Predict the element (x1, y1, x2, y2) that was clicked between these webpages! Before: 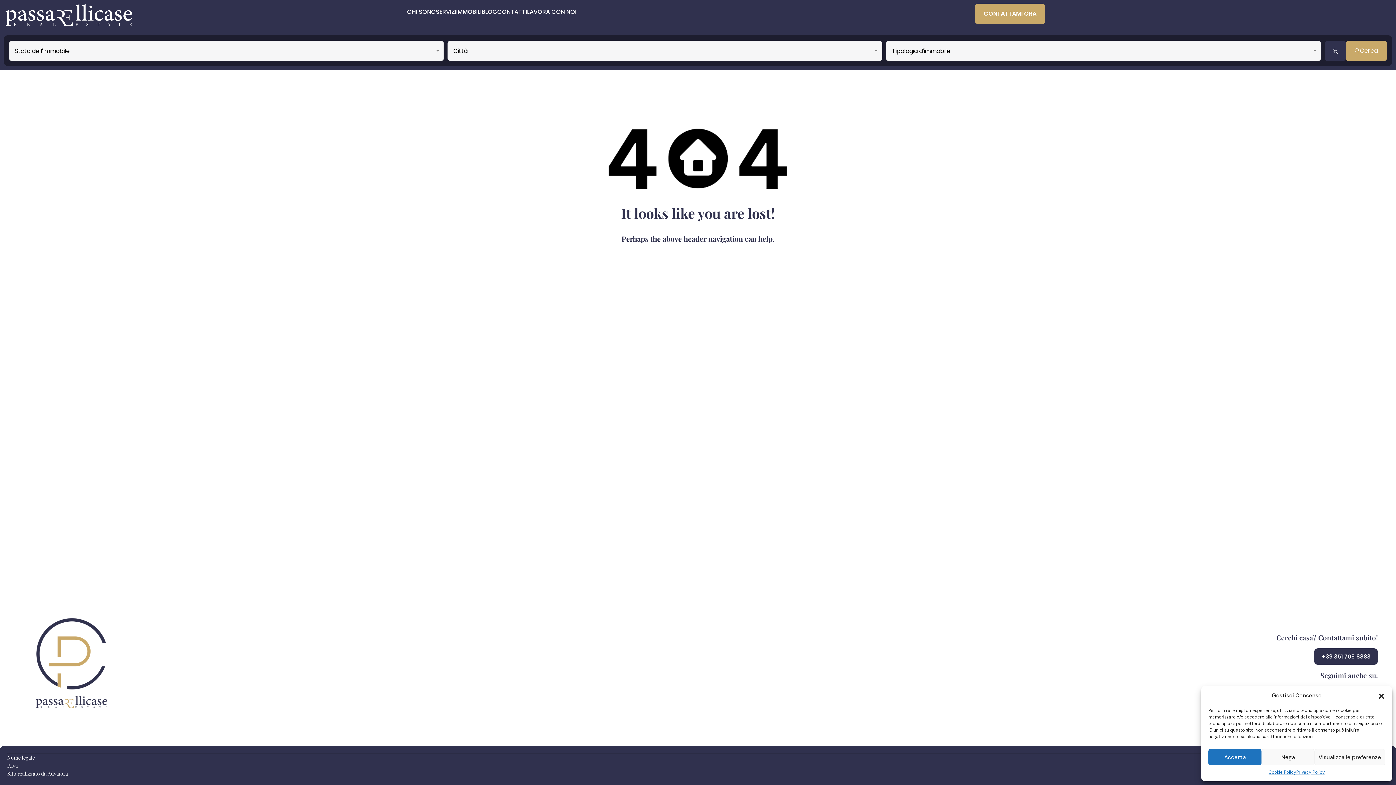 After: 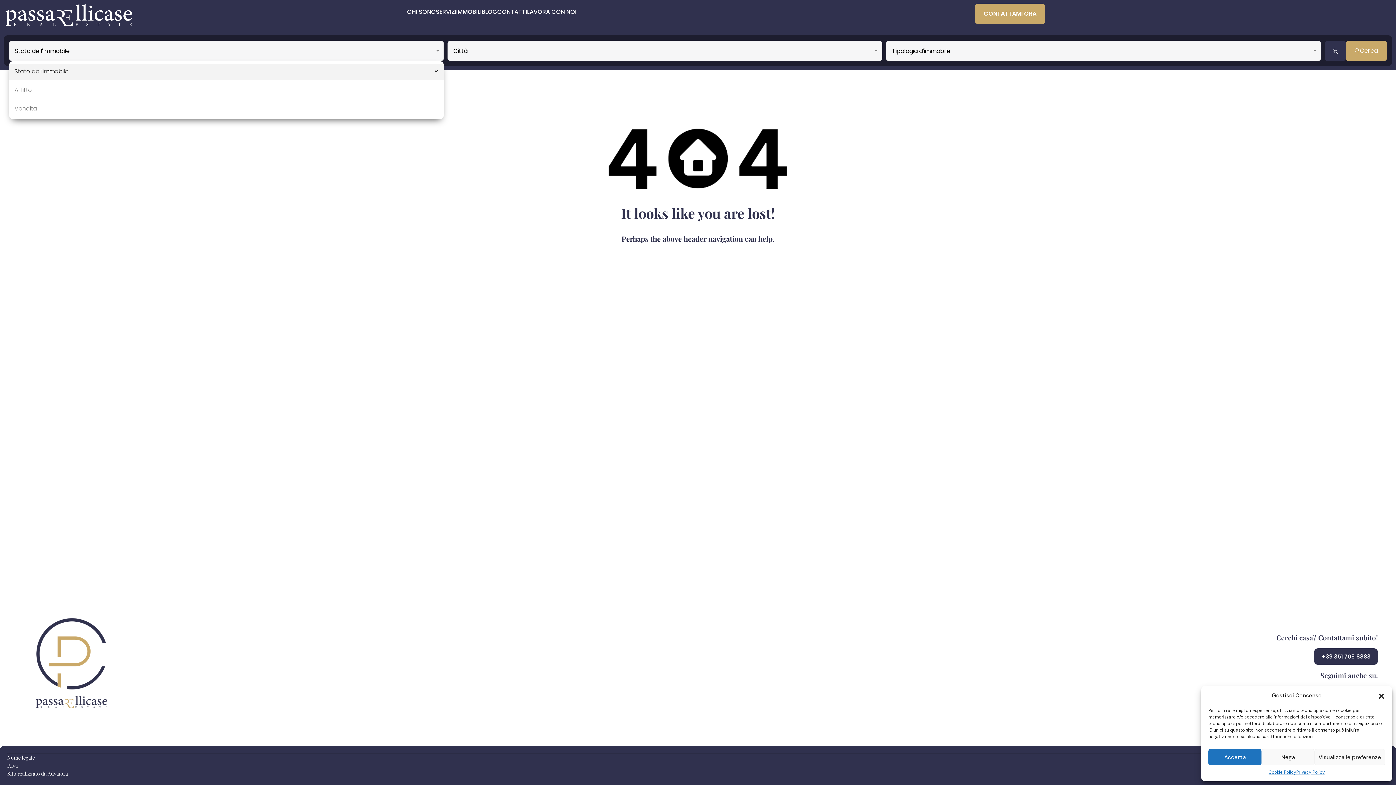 Action: label: Stato dell'immobile bbox: (9, 40, 444, 61)